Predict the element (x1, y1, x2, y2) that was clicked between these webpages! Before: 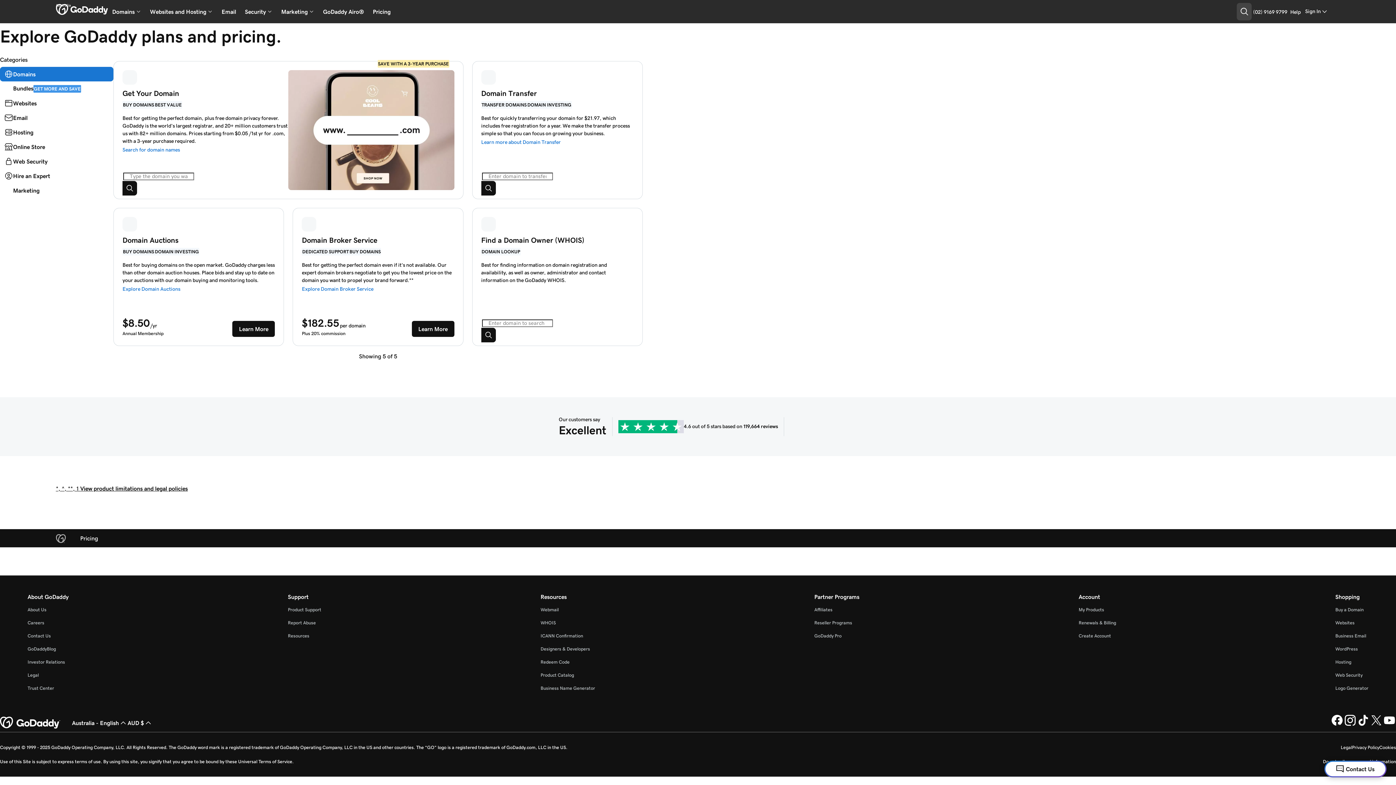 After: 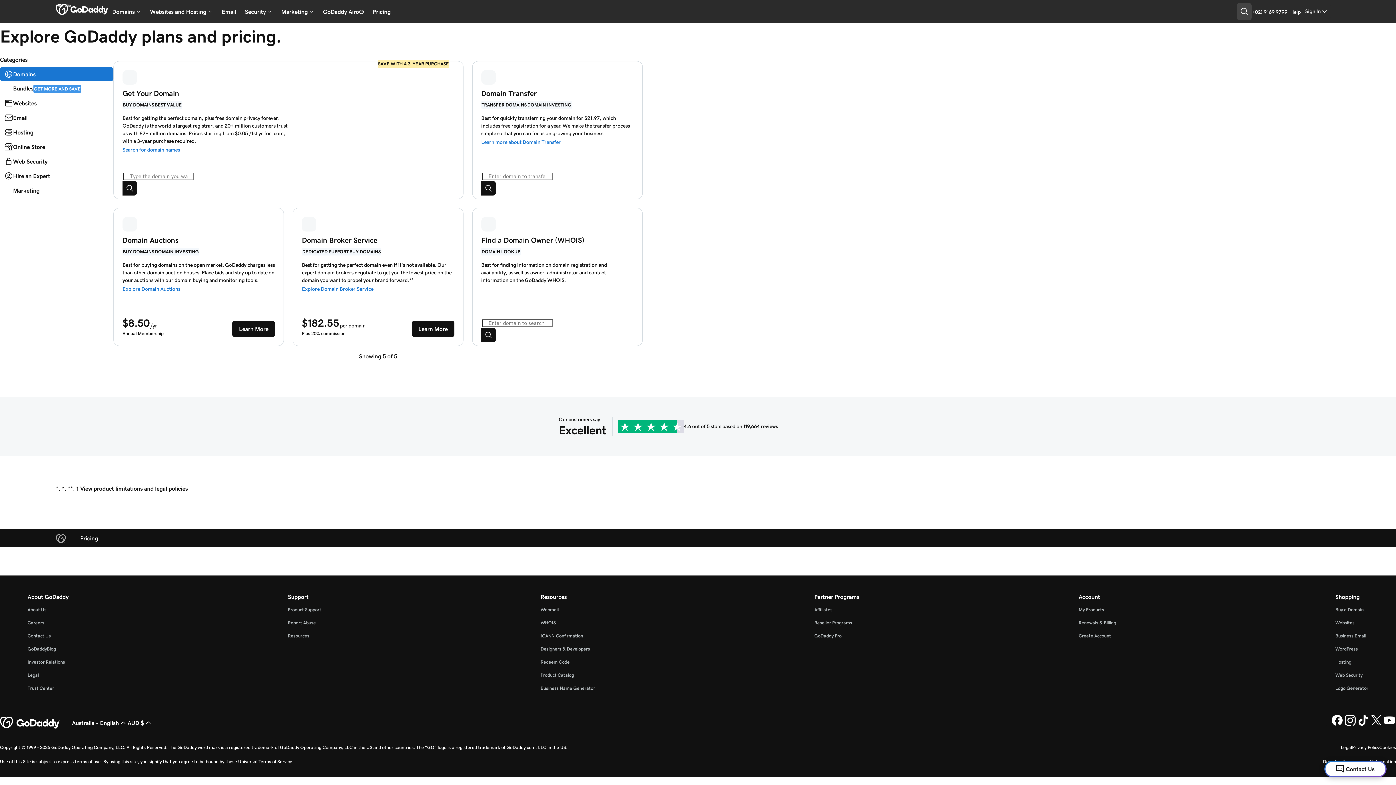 Action: label: Type the domain you want bbox: (122, 183, 145, 195)